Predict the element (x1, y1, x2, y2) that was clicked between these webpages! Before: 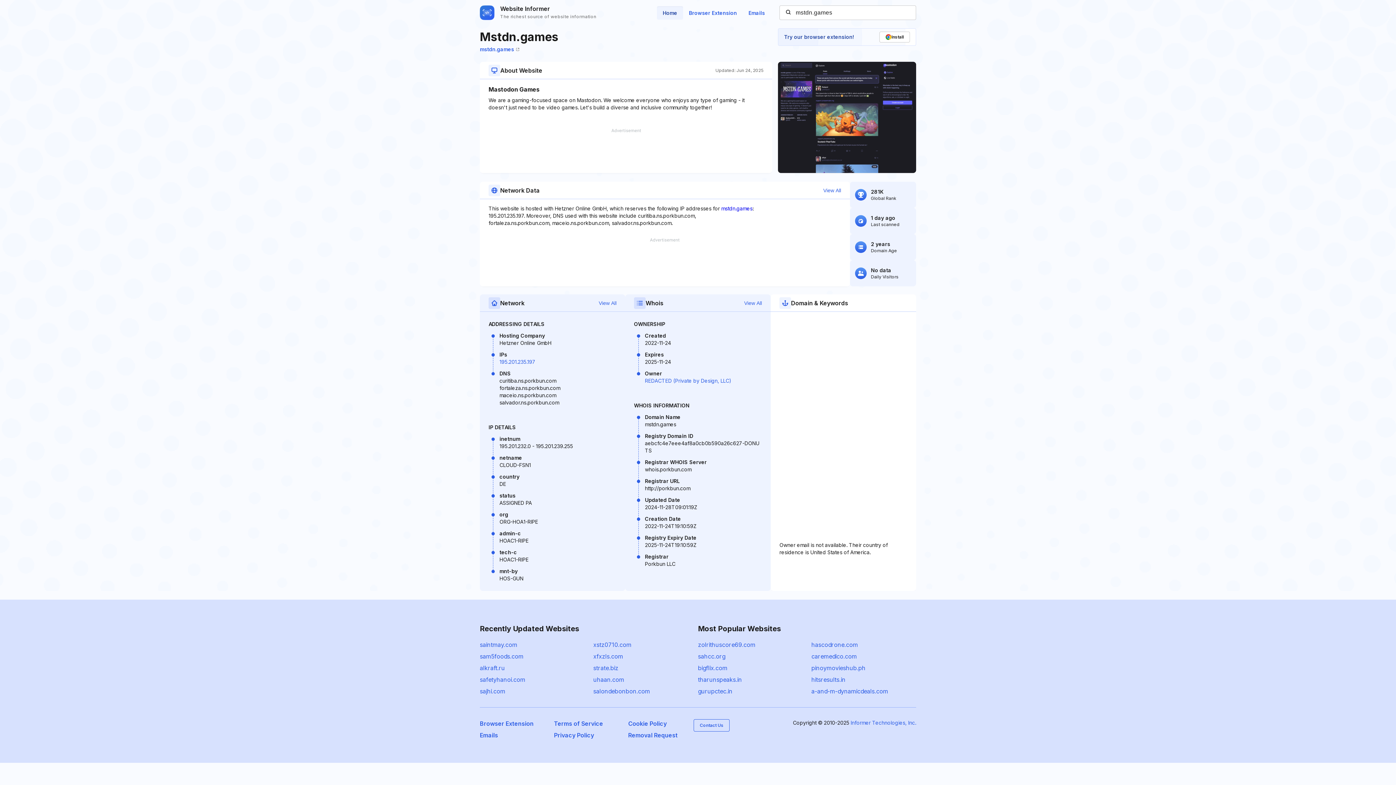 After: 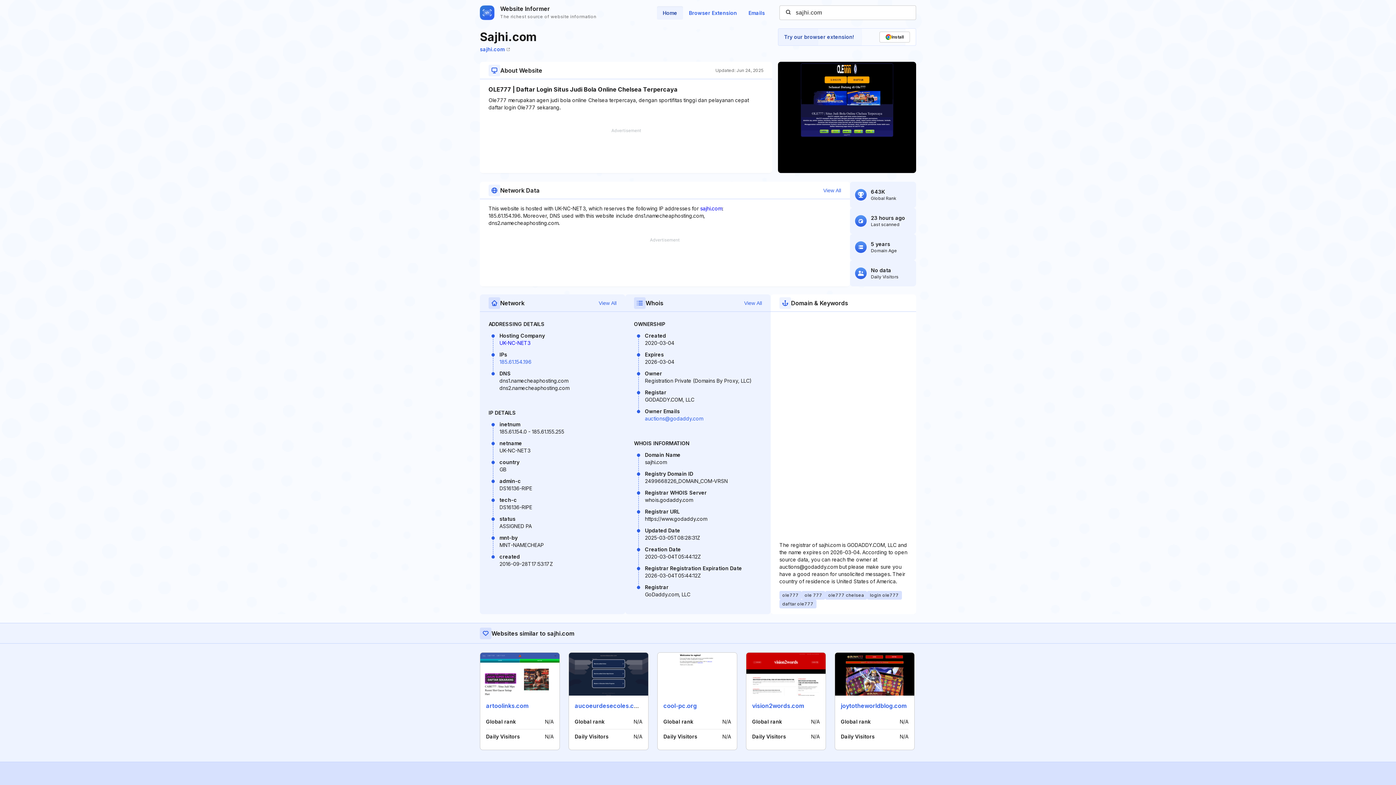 Action: bbox: (480, 688, 505, 695) label: sajhi.com